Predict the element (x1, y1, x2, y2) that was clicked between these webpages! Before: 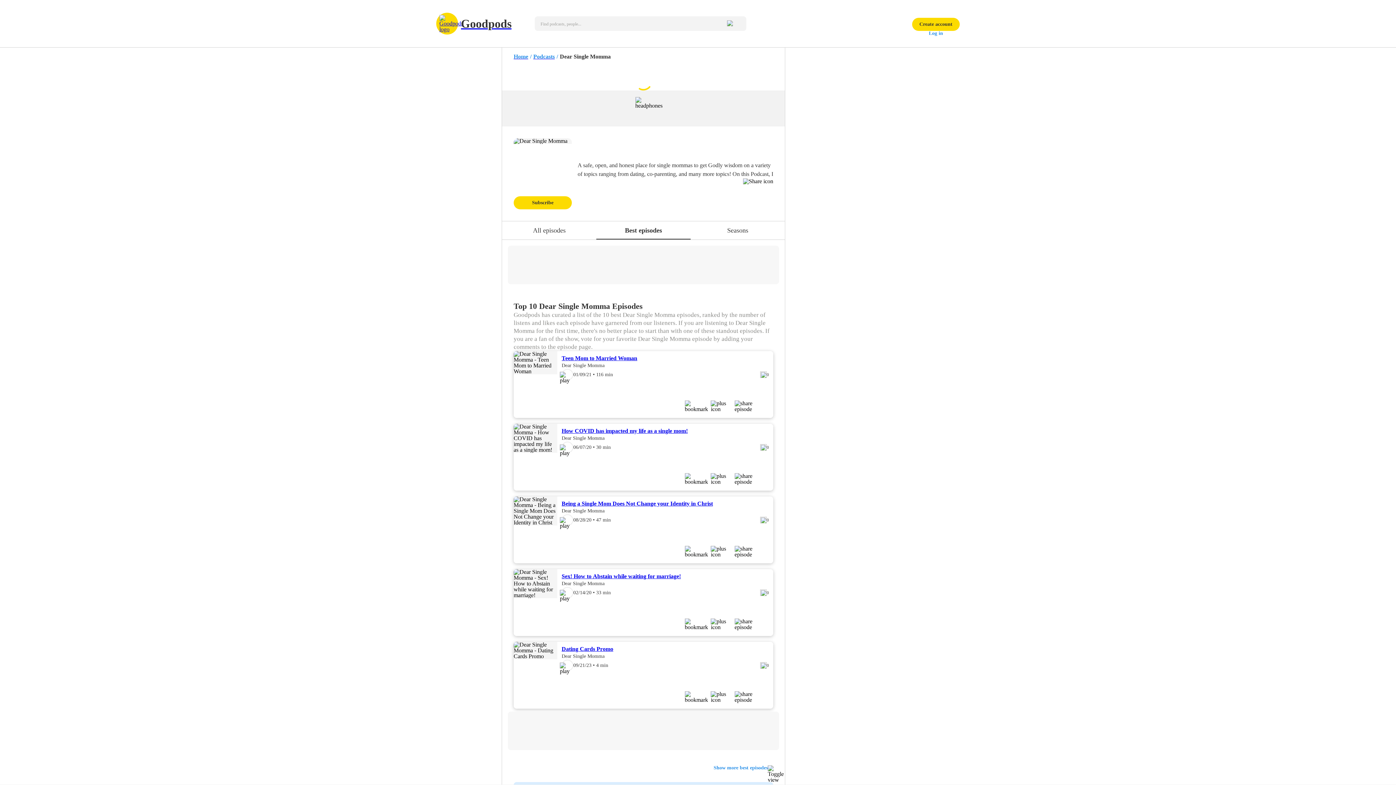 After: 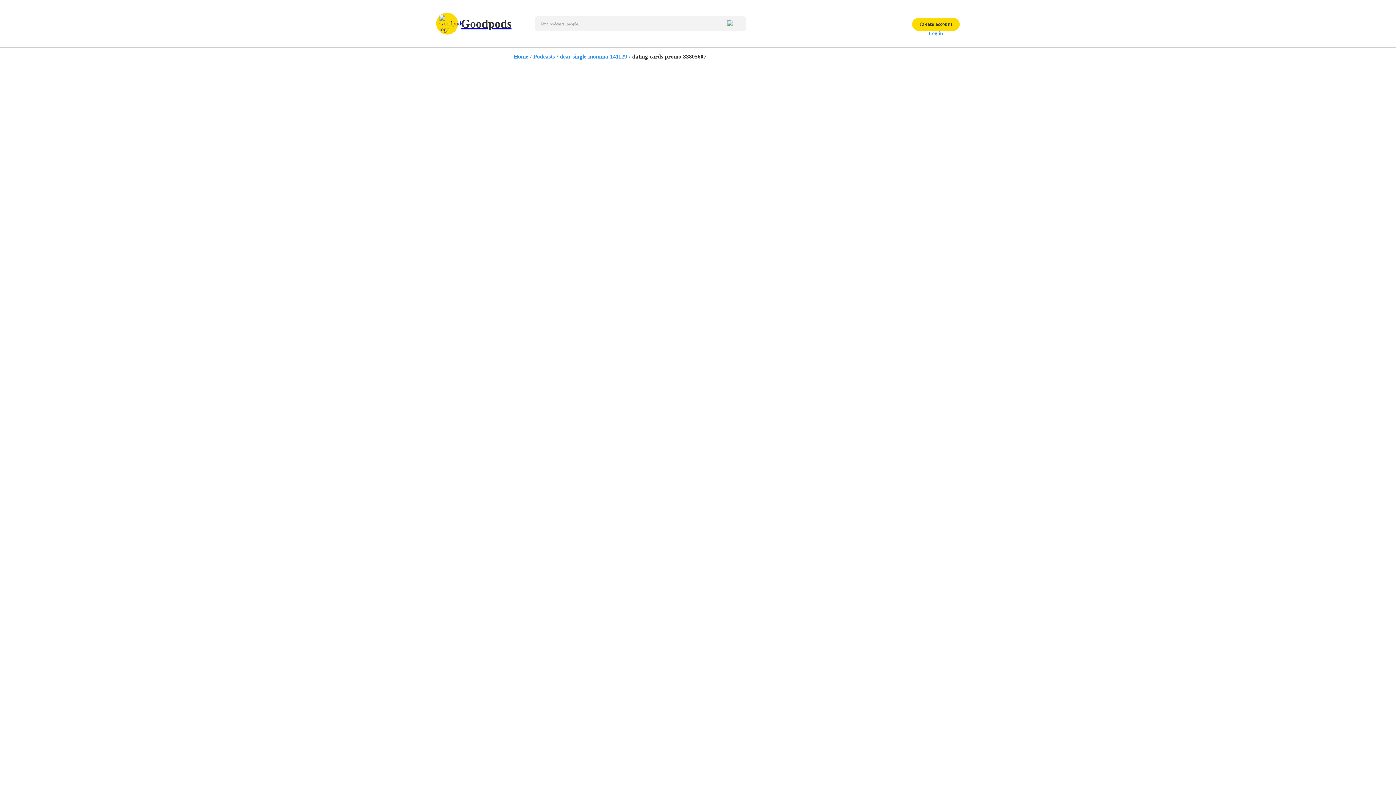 Action: bbox: (561, 646, 613, 652) label: Dating Cards Promo